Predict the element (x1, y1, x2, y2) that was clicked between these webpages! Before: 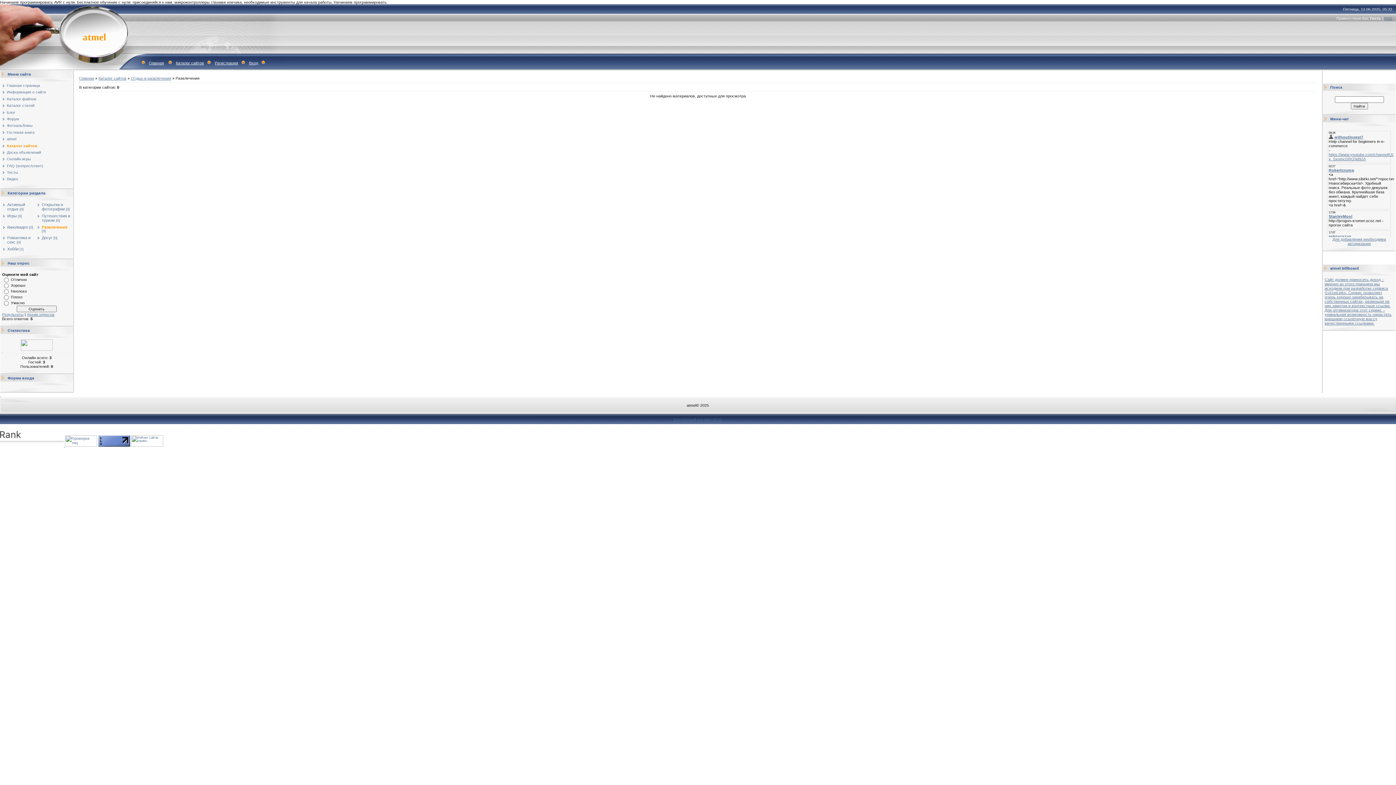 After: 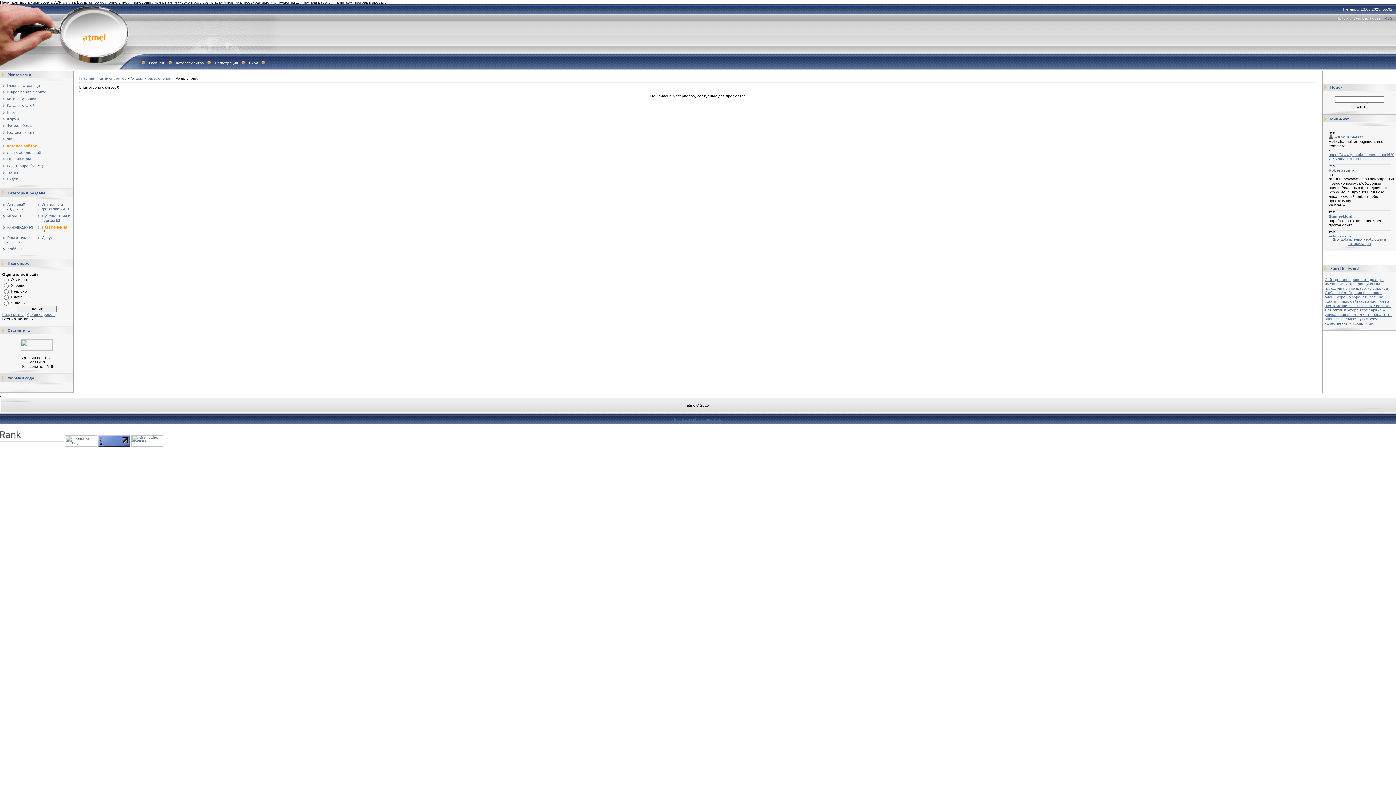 Action: bbox: (41, 225, 67, 229) label: Развлечения